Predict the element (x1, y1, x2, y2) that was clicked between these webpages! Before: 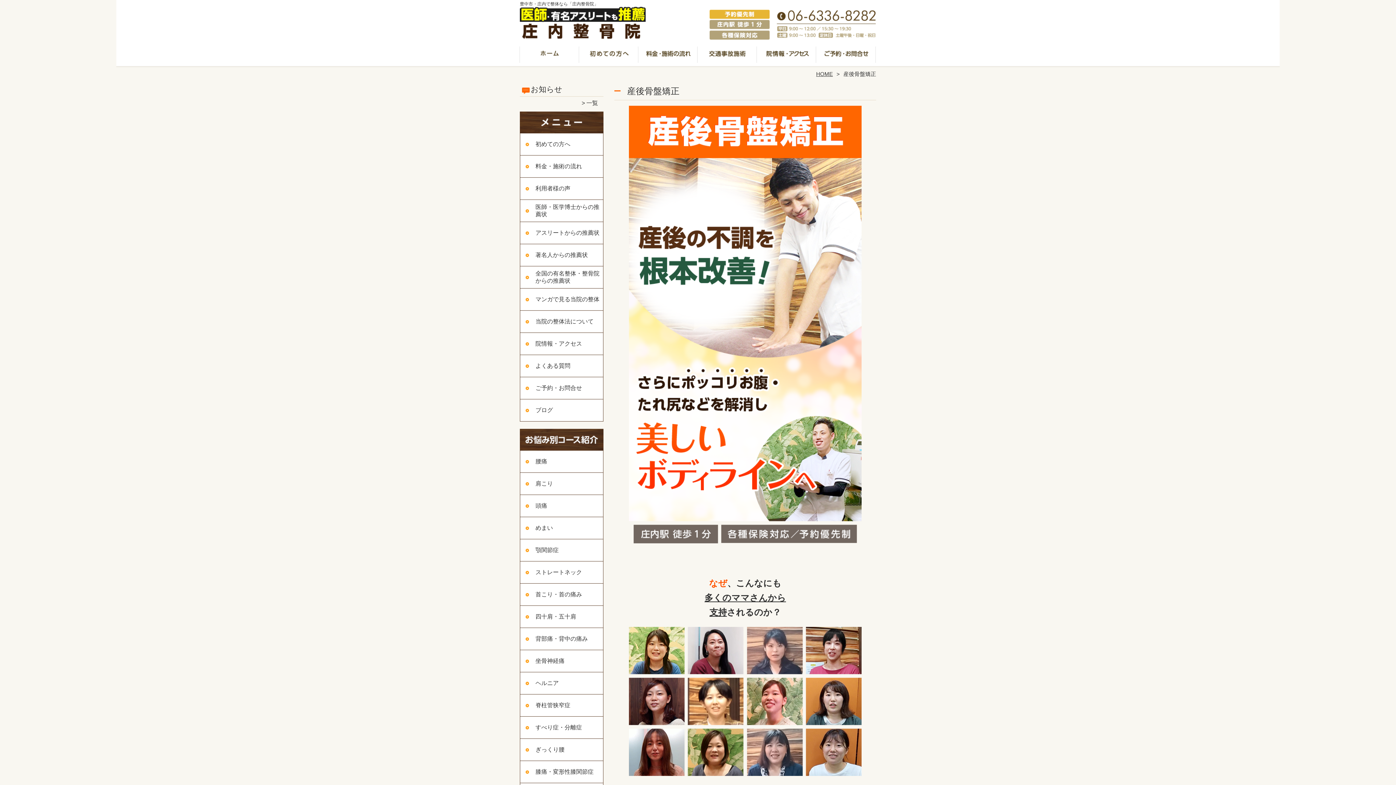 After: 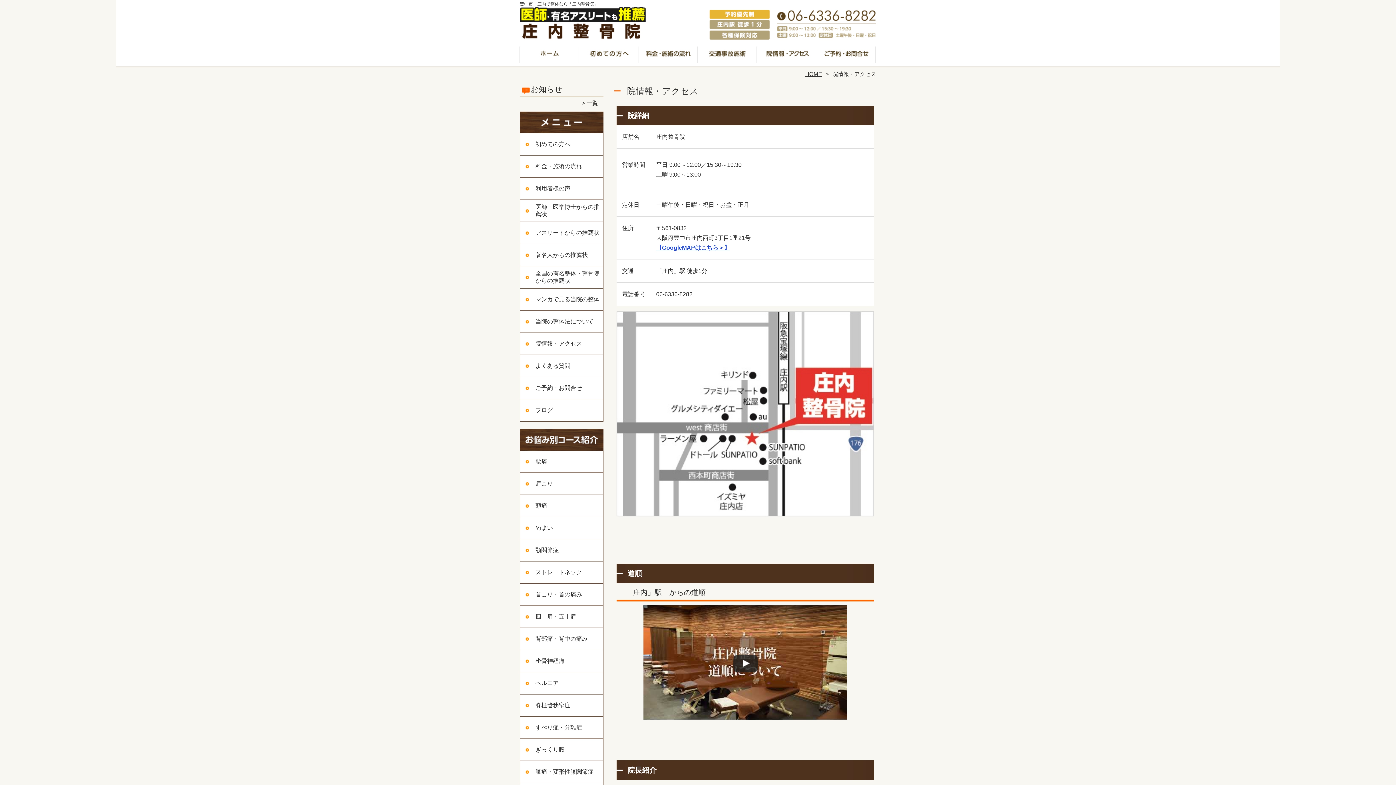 Action: bbox: (520, 333, 584, 355) label: 院情報・アクセス